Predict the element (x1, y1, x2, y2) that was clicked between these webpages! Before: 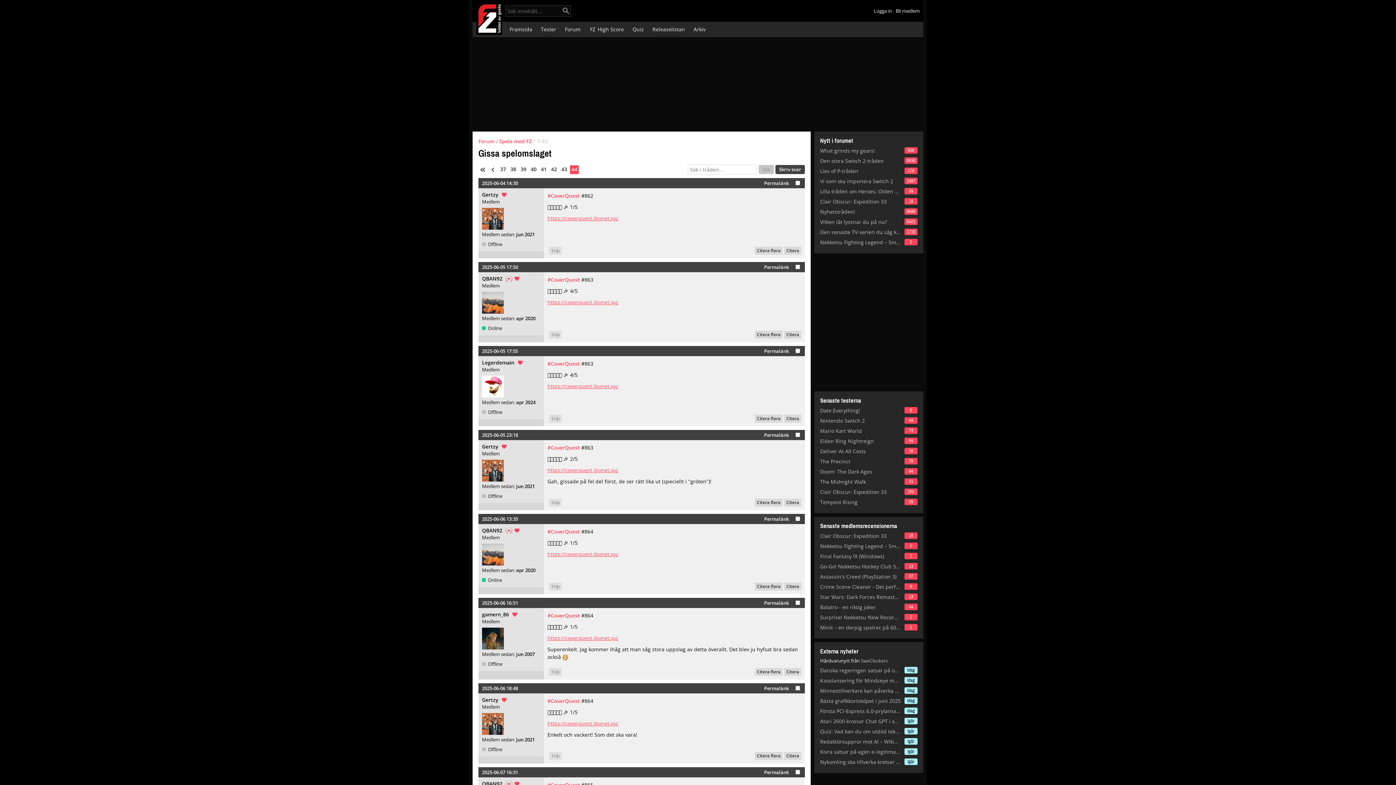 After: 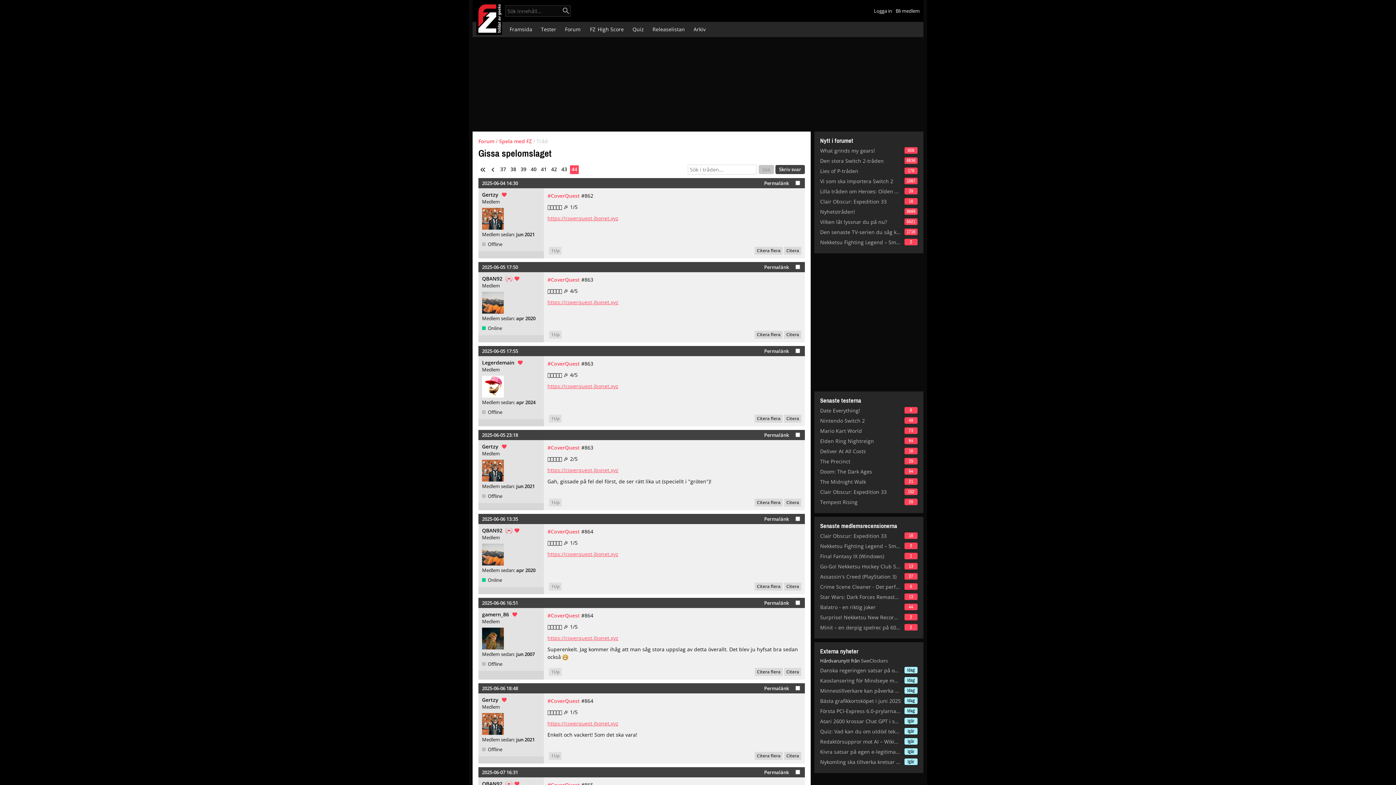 Action: bbox: (784, 246, 801, 254) label: Citera